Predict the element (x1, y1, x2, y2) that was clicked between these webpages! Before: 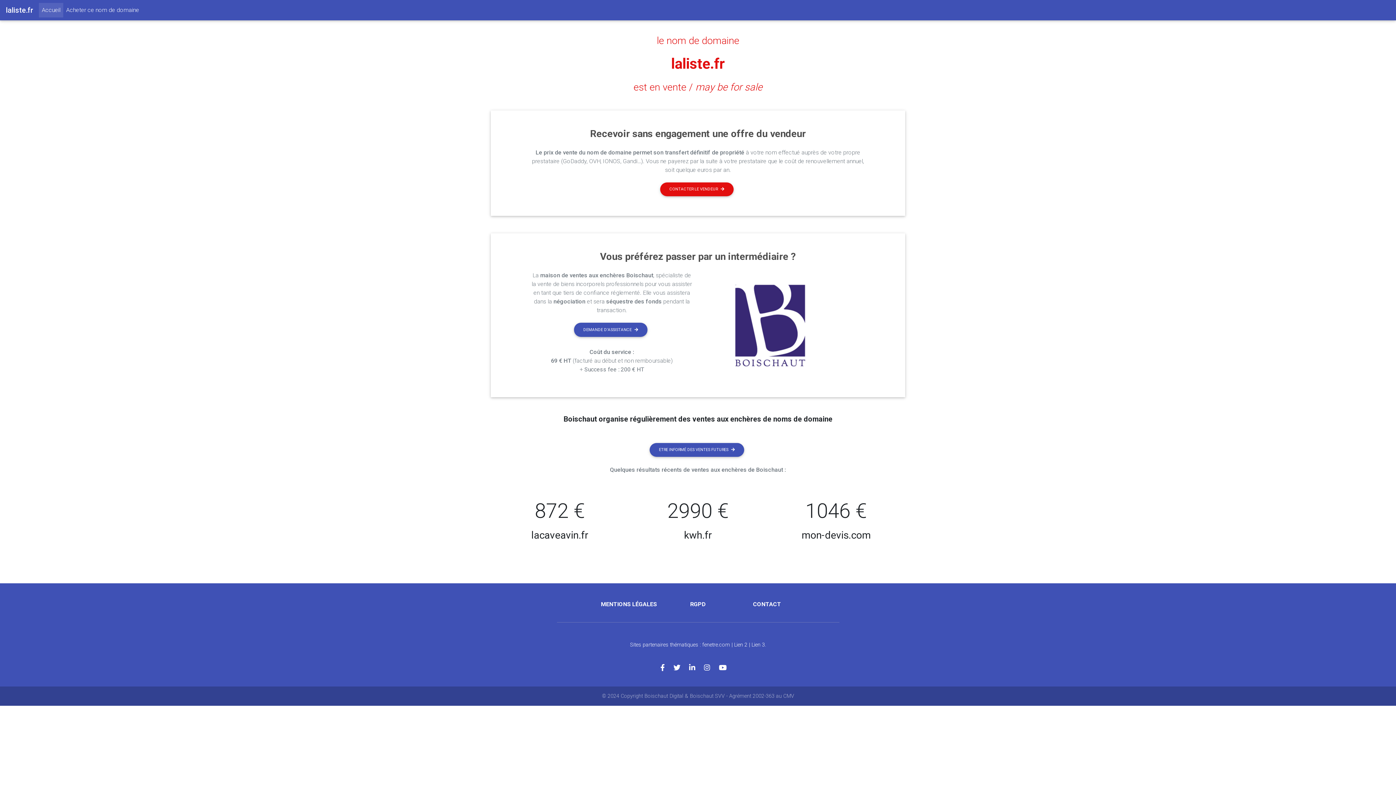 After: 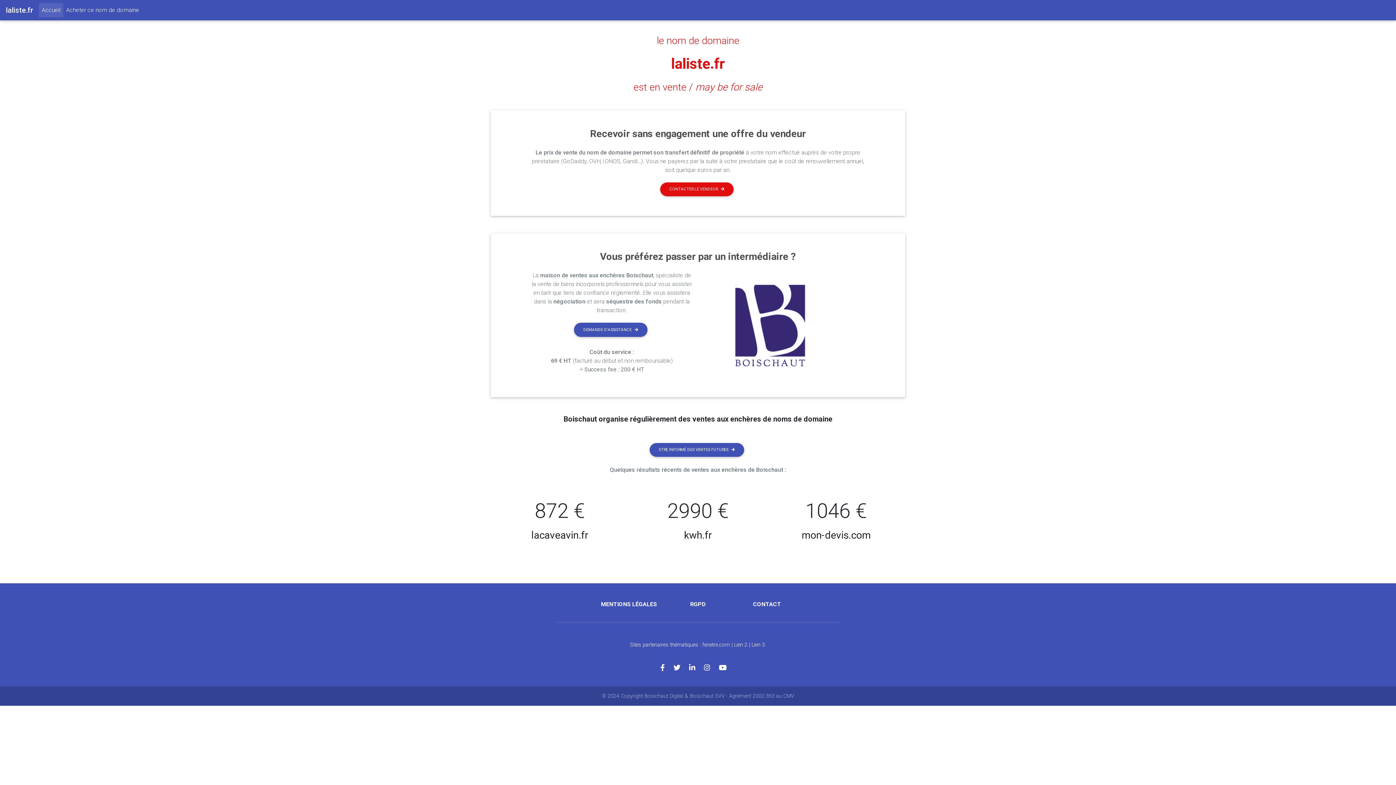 Action: bbox: (673, 664, 689, 672)